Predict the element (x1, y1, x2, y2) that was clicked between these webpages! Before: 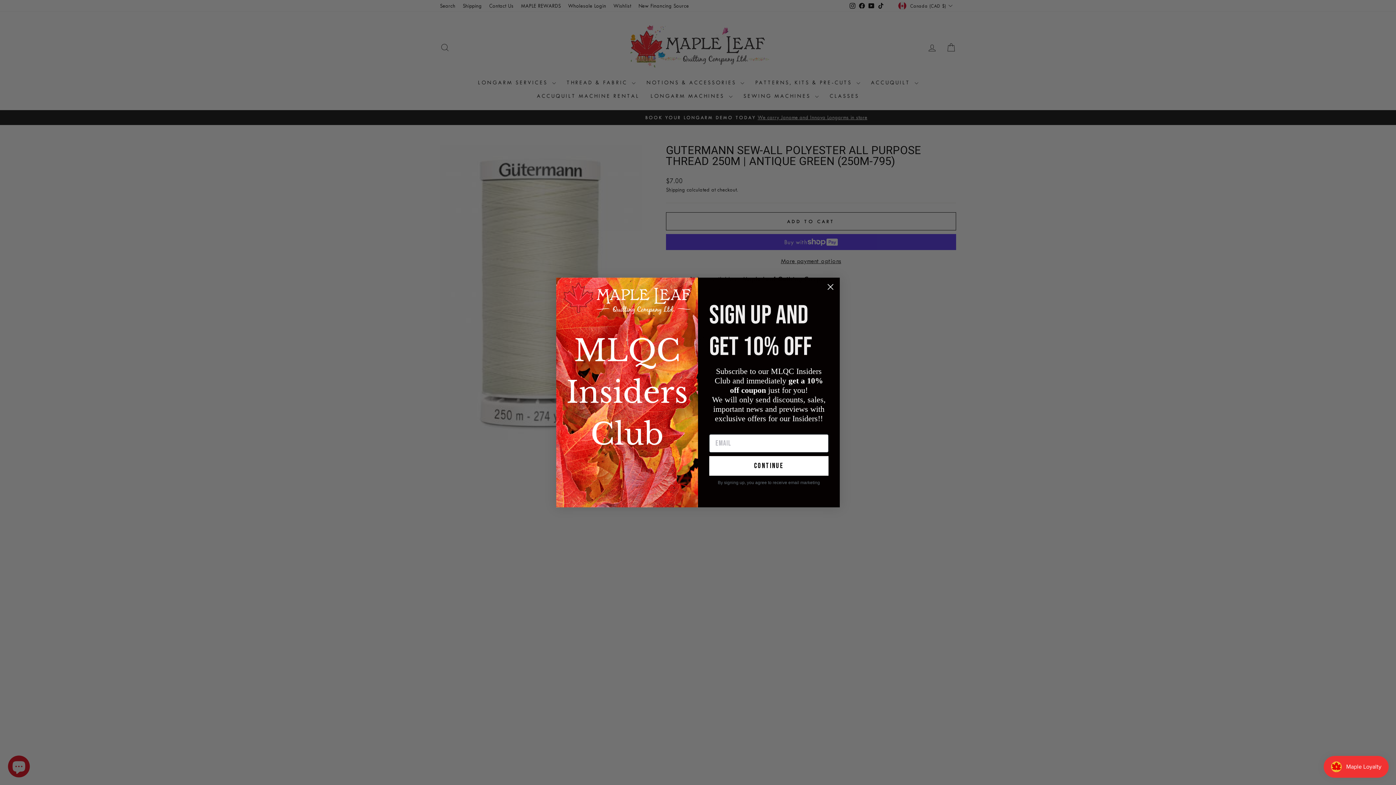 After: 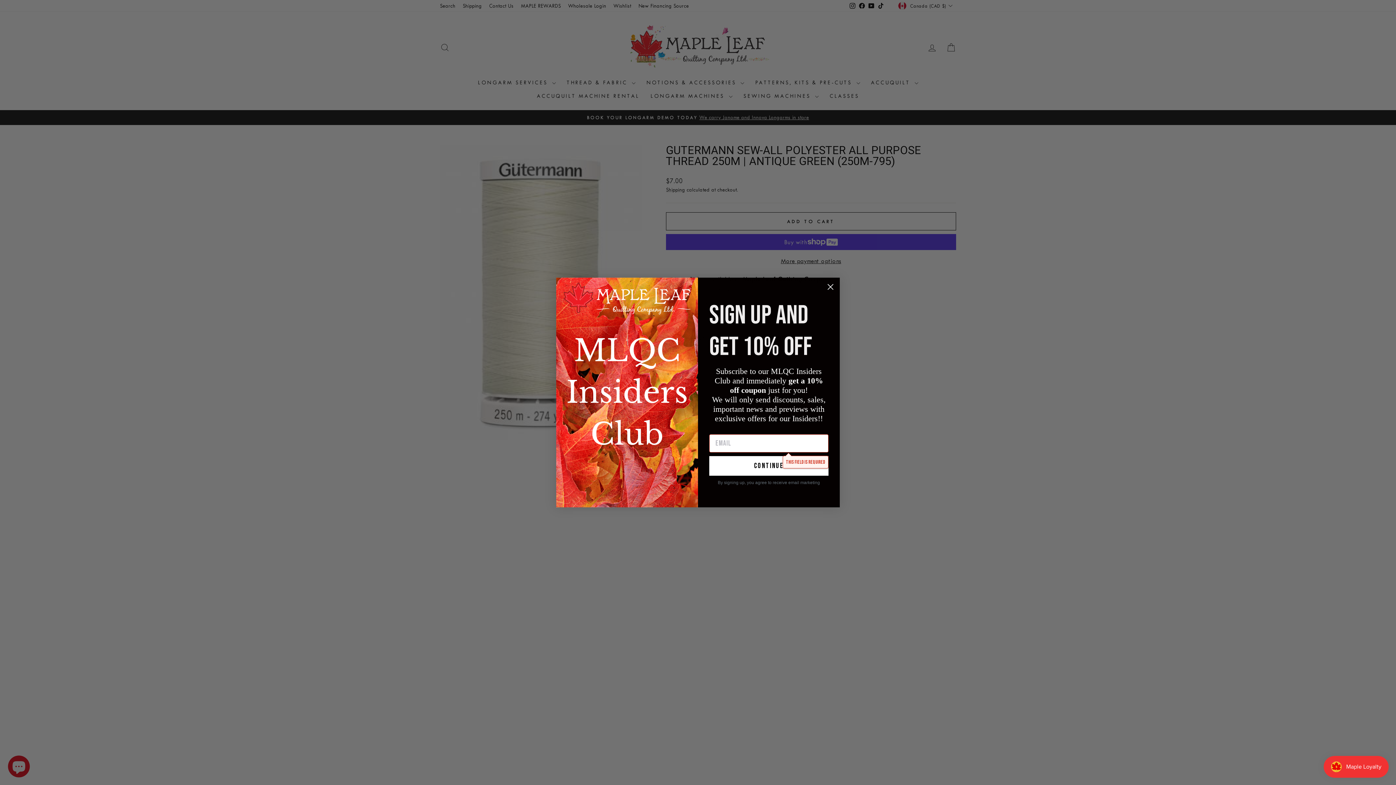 Action: bbox: (709, 456, 828, 475) label: continue